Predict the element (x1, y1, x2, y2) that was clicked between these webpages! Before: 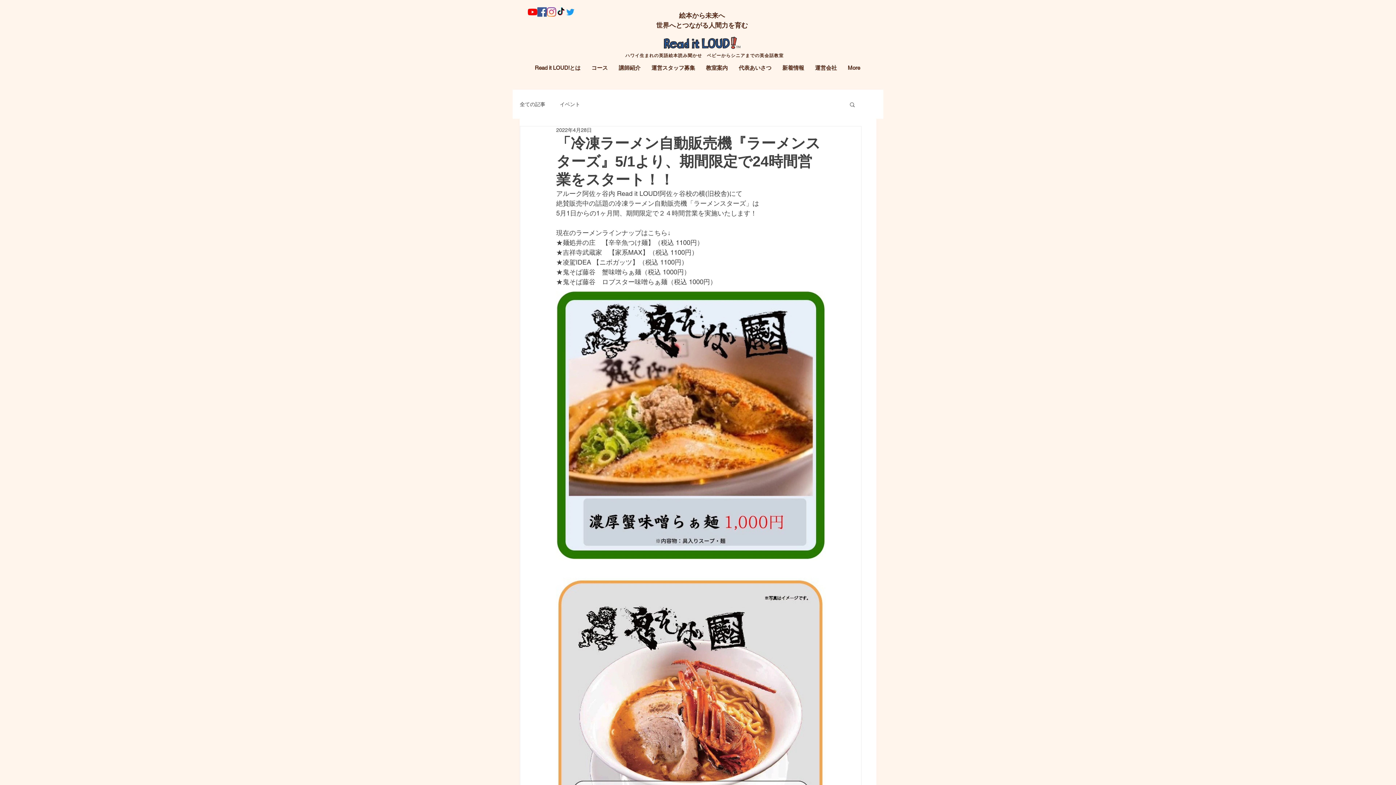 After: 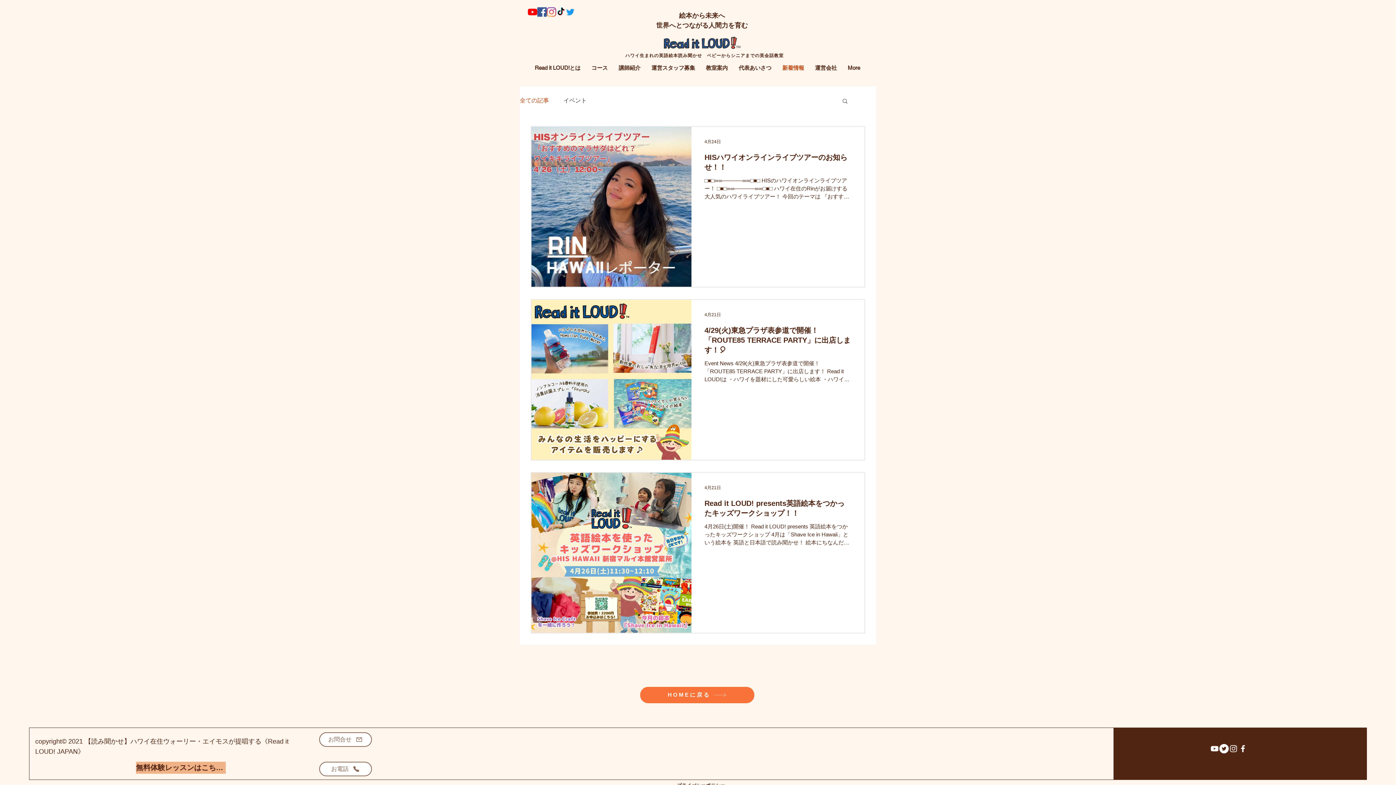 Action: bbox: (520, 99, 545, 108) label: 全ての記事